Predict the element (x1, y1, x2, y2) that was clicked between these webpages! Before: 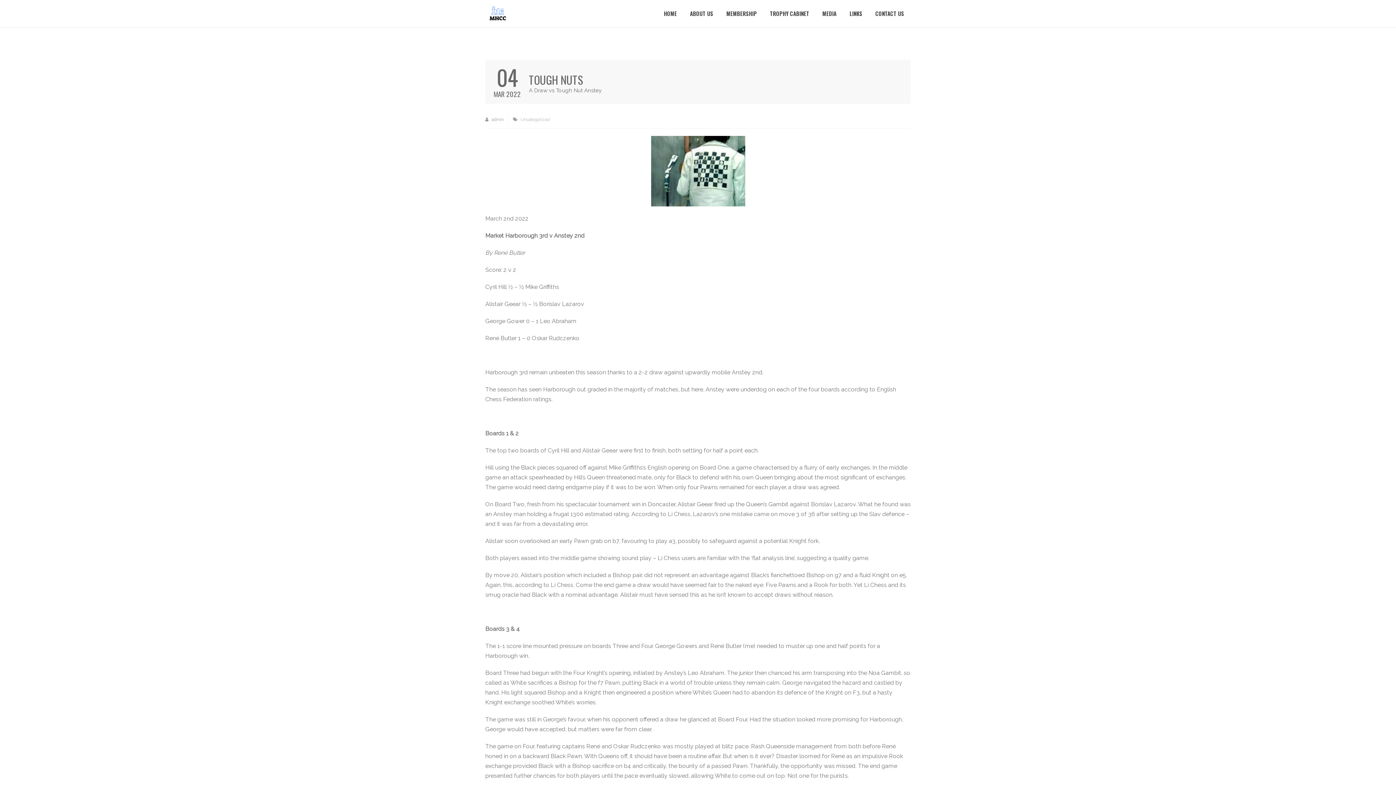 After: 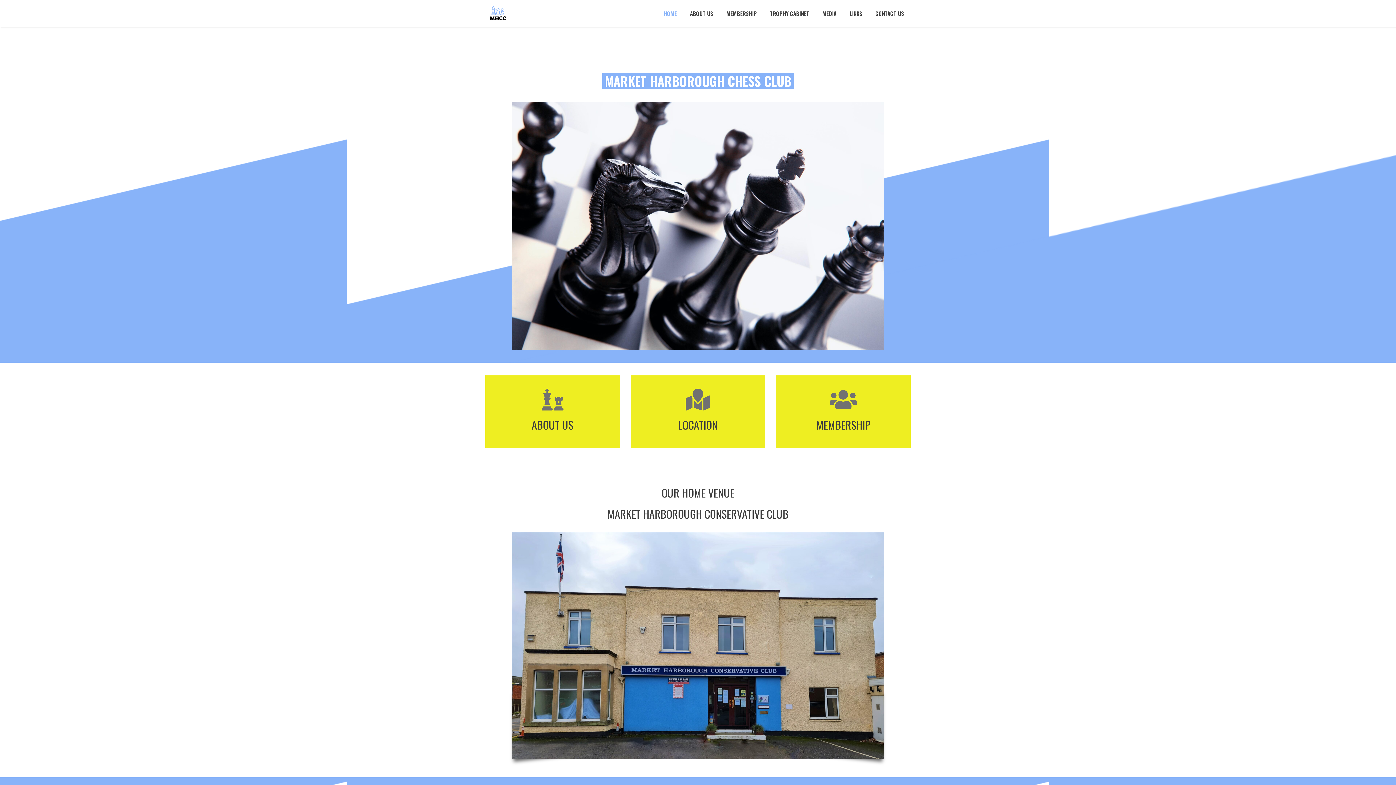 Action: label:  admin bbox: (485, 111, 508, 128)